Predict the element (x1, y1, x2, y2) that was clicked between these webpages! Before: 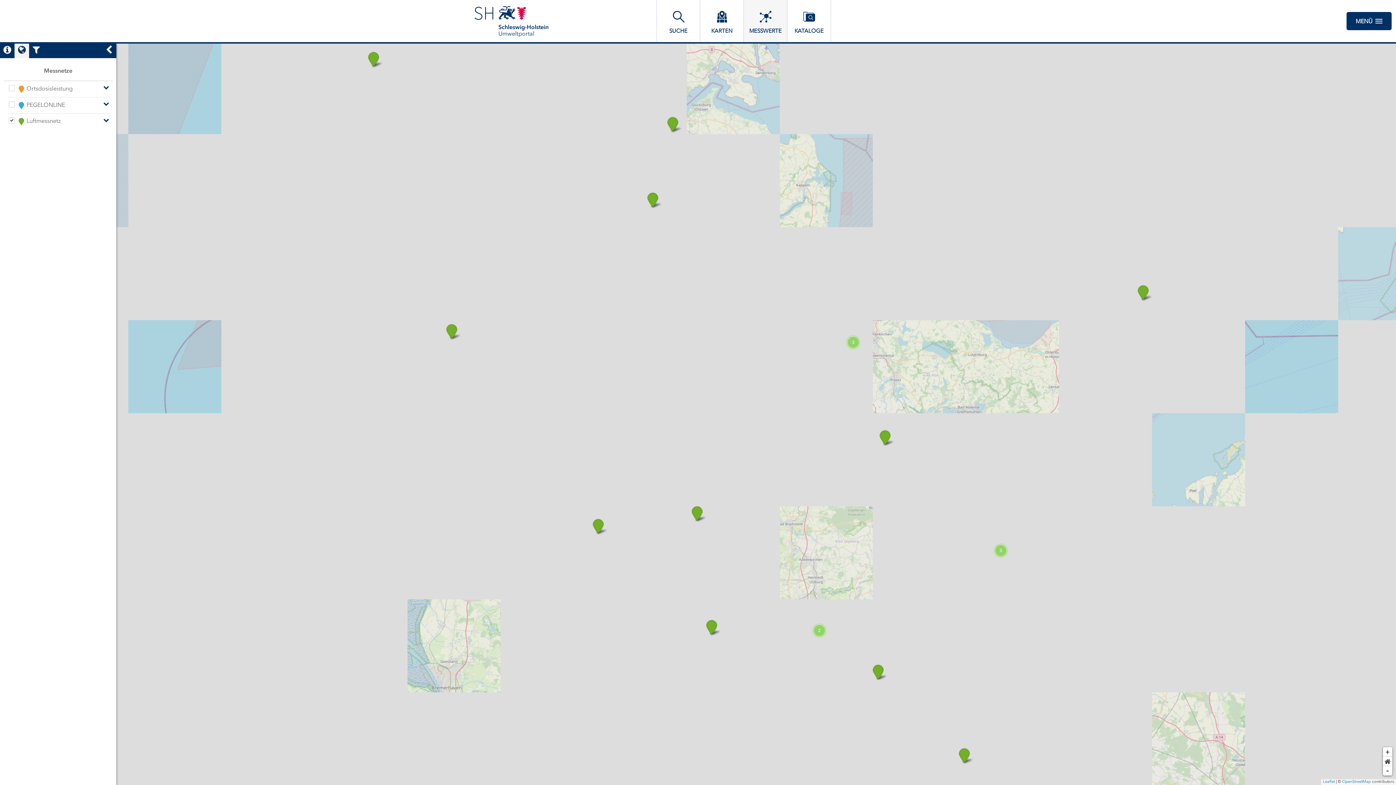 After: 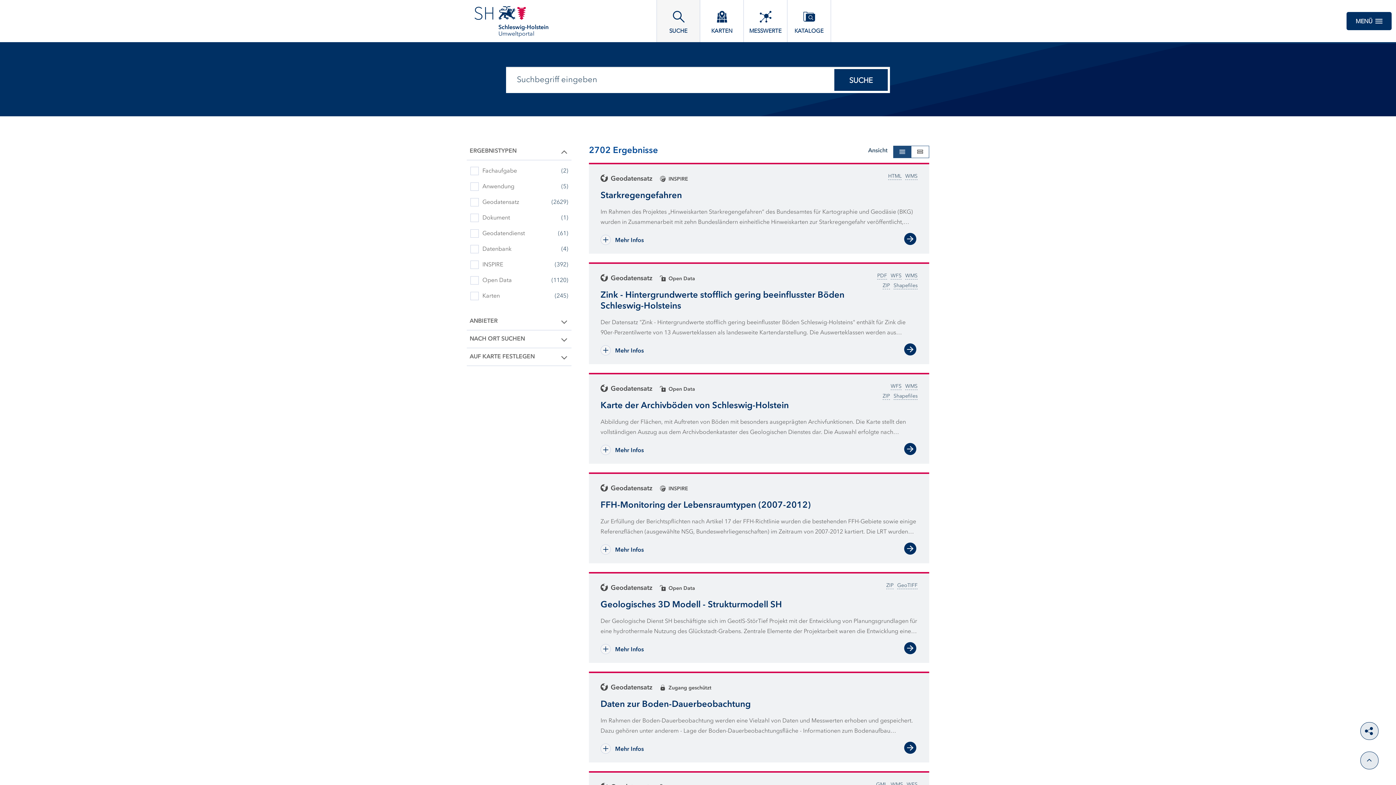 Action: bbox: (656, 0, 700, 42) label: SUCHE